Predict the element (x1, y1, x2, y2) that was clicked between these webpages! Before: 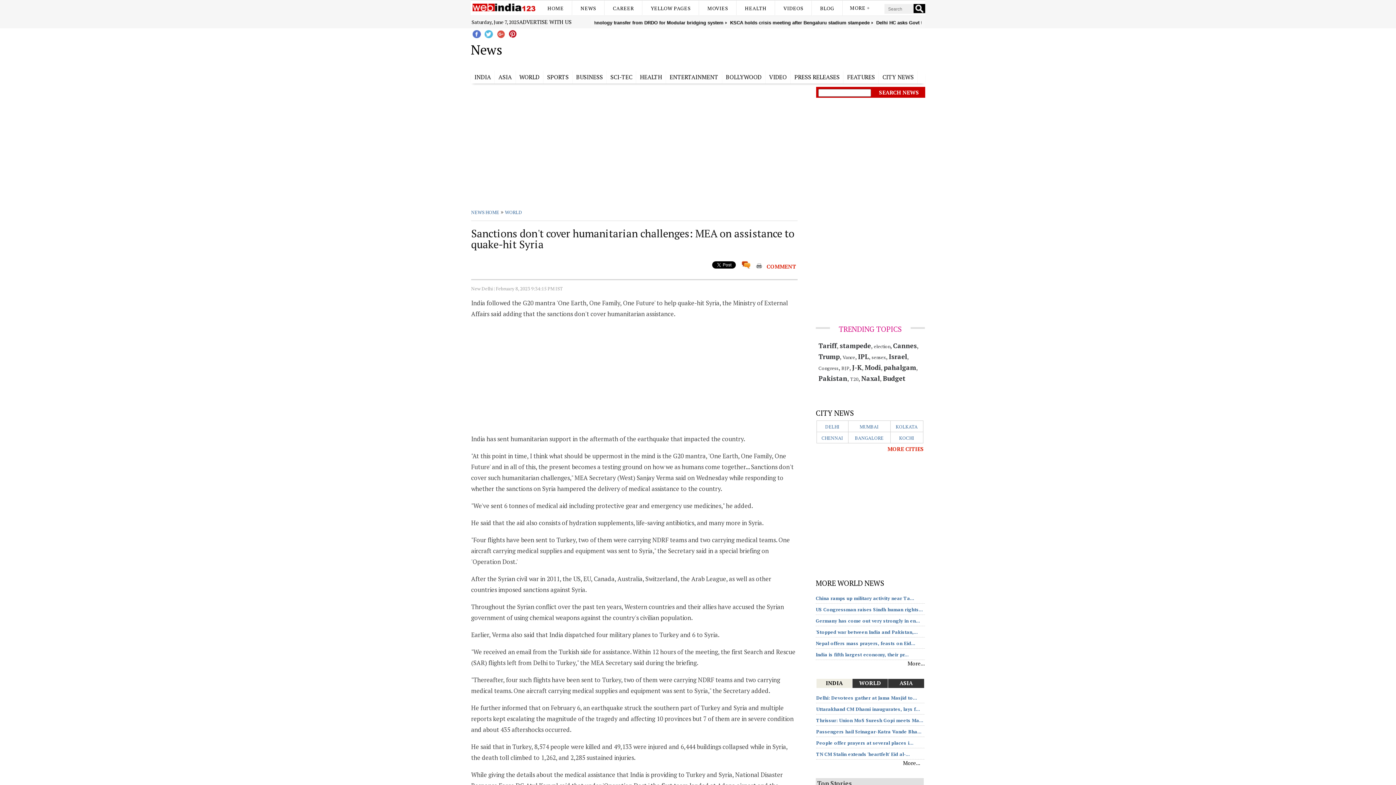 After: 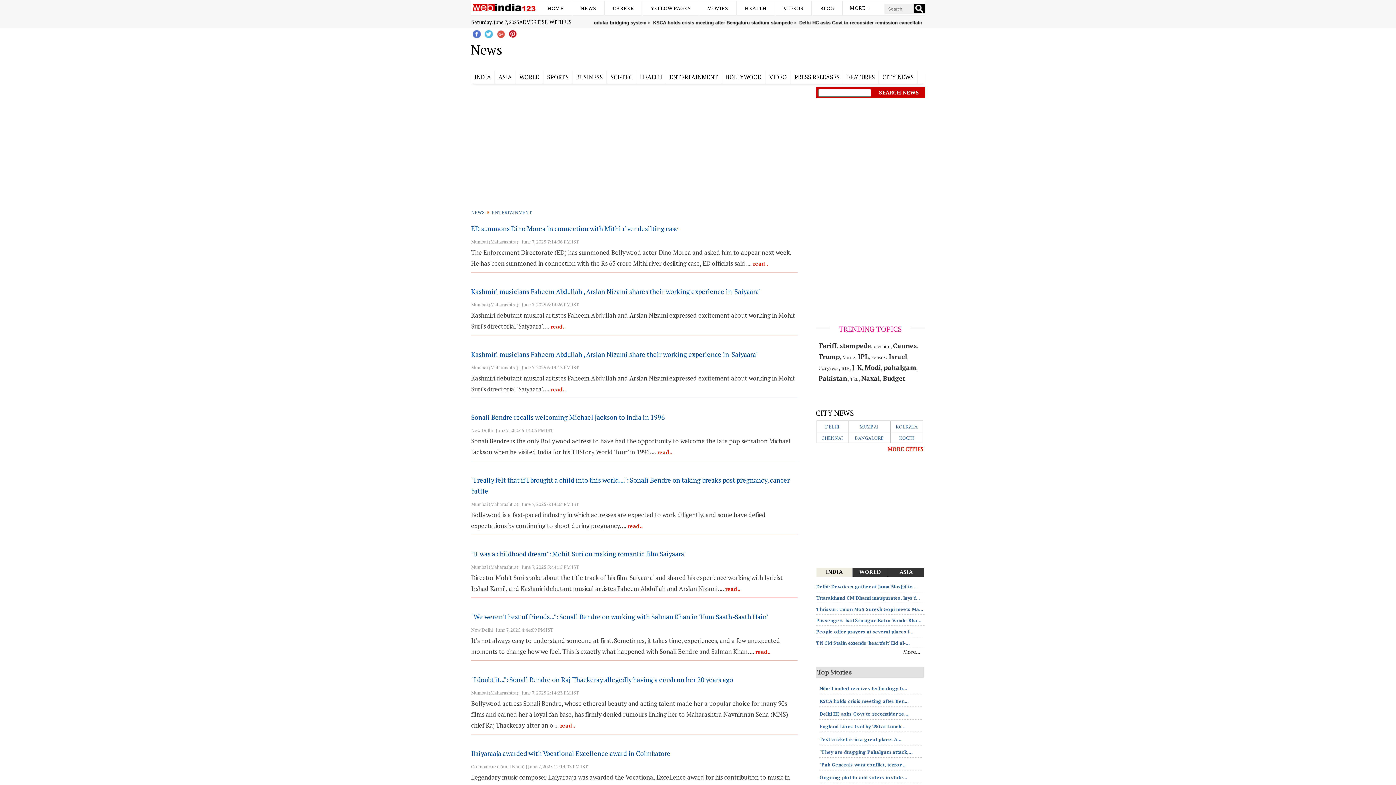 Action: label: ENTERTAINMENT bbox: (666, 70, 721, 83)